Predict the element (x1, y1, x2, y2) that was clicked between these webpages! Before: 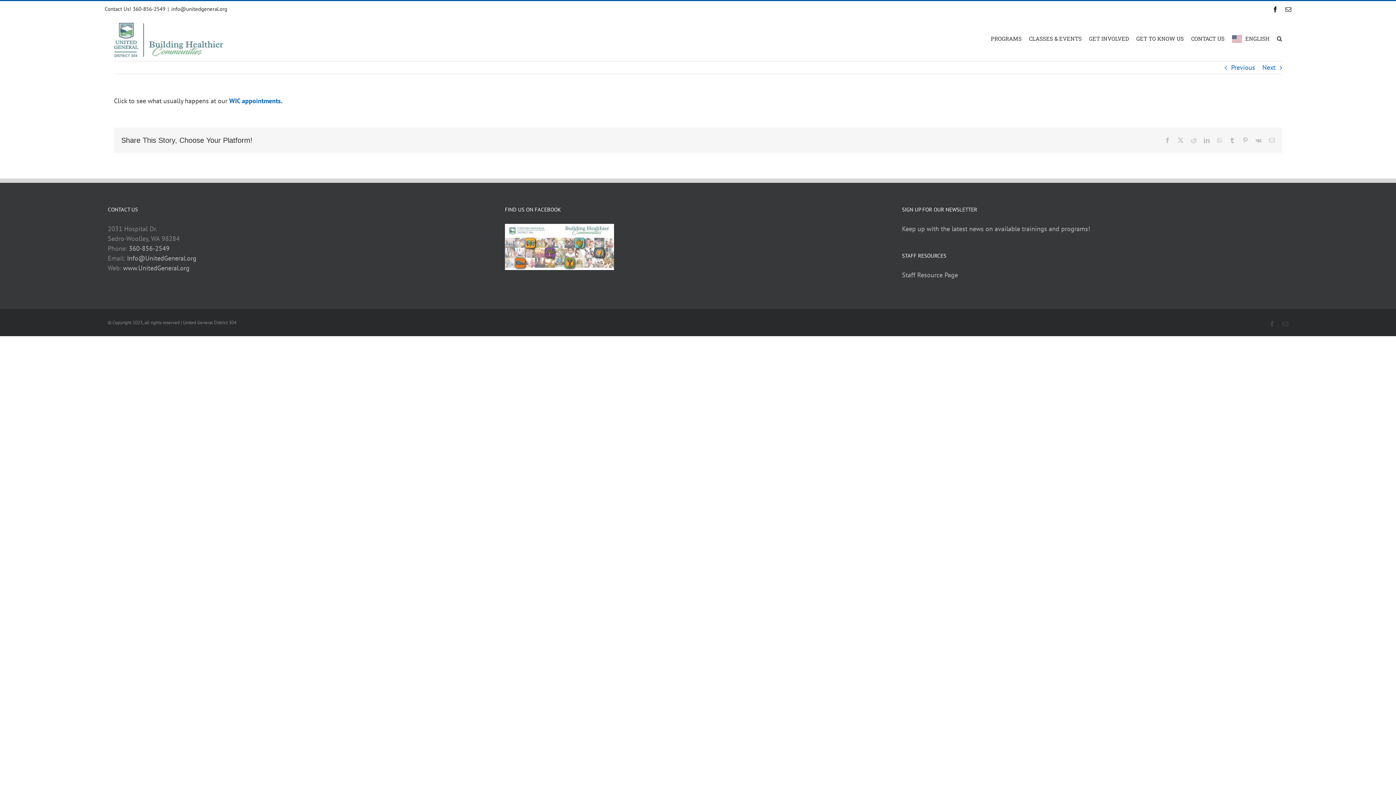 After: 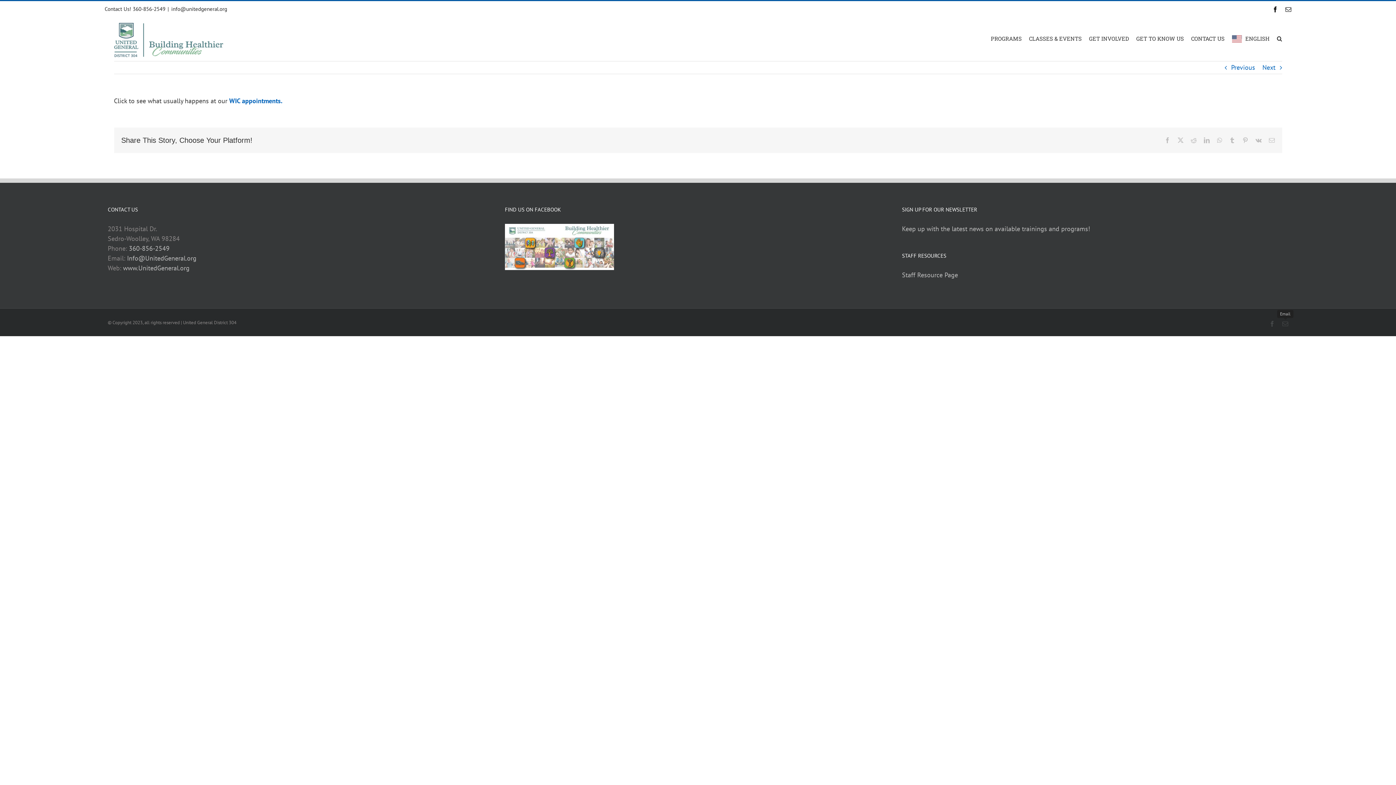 Action: label: Email bbox: (1282, 321, 1288, 326)